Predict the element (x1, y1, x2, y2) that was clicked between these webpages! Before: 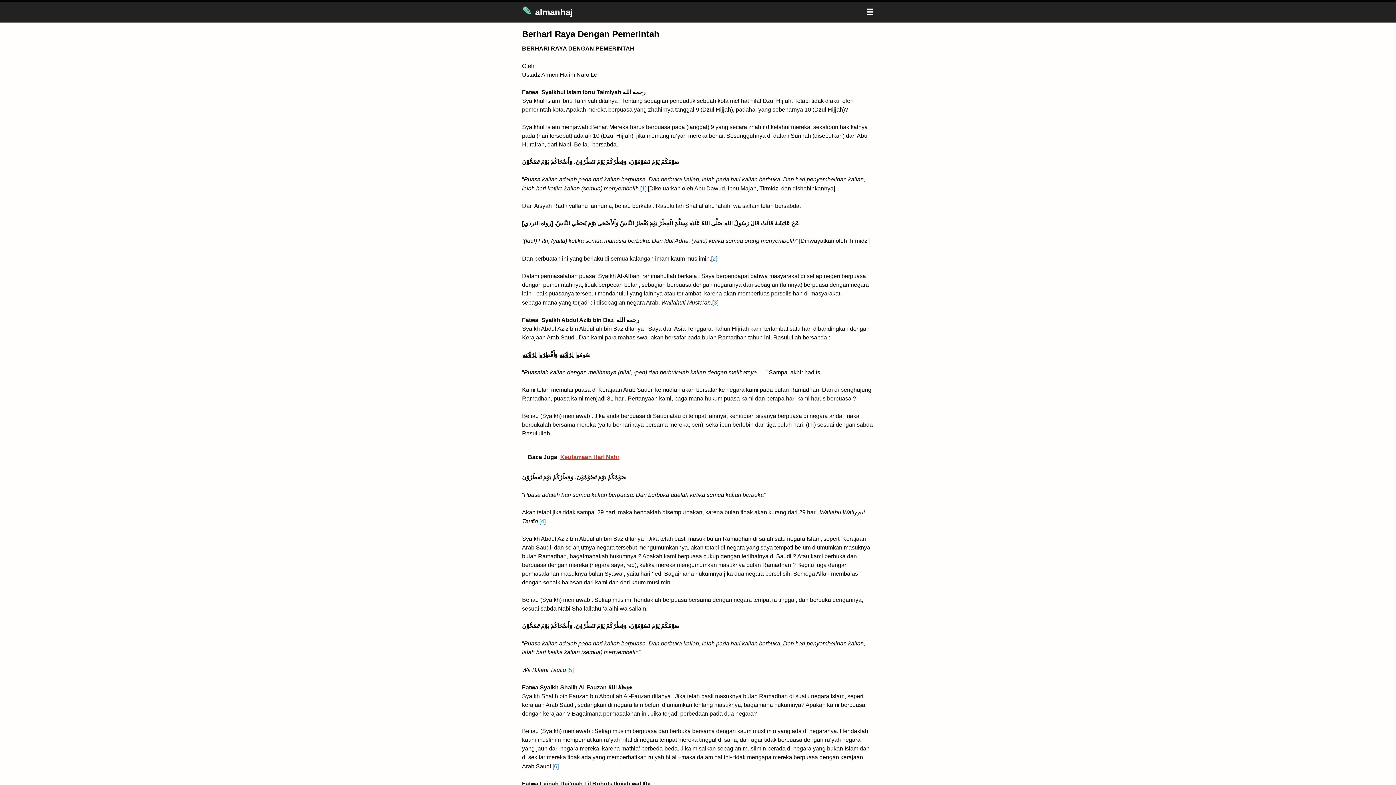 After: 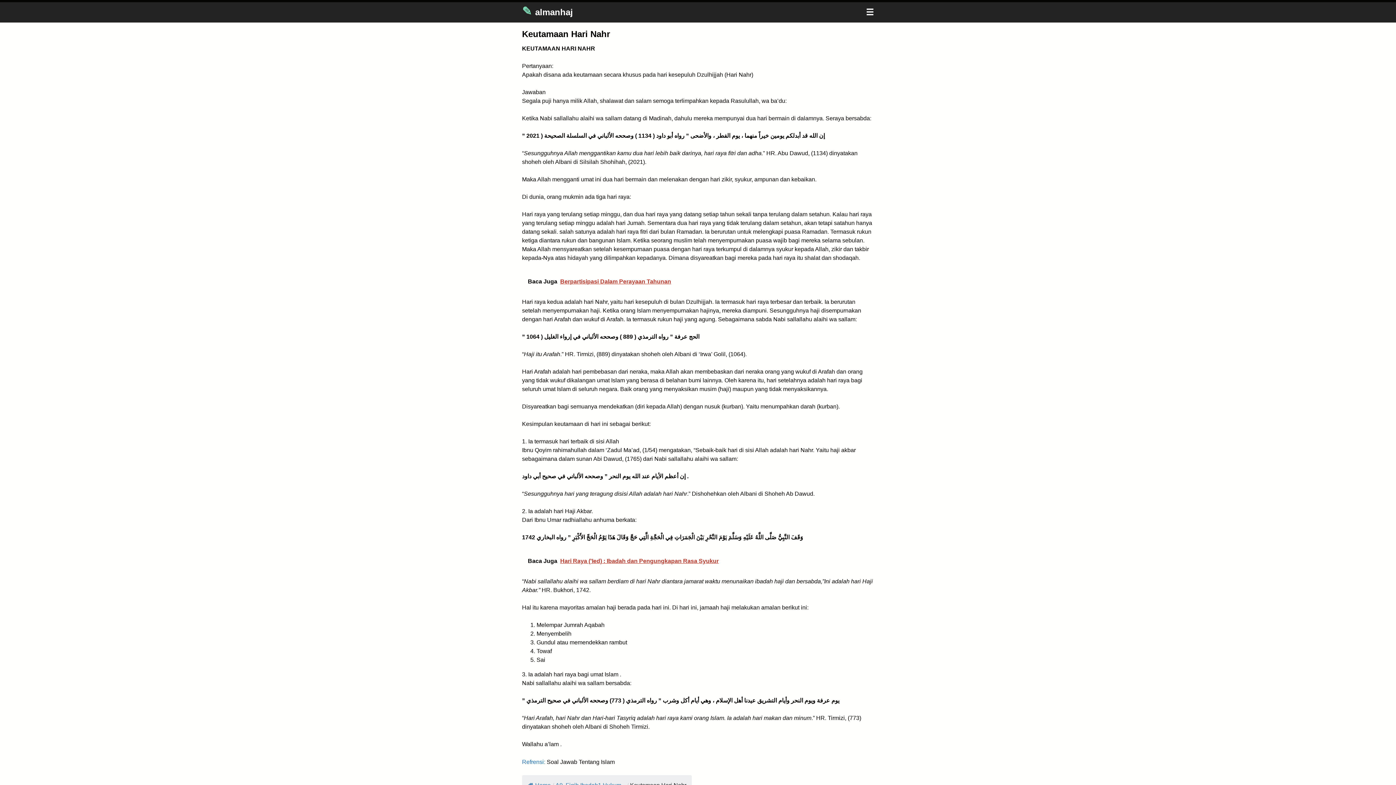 Action: label: Baca Juga  Keutamaan Hari Nahr bbox: (522, 447, 874, 467)